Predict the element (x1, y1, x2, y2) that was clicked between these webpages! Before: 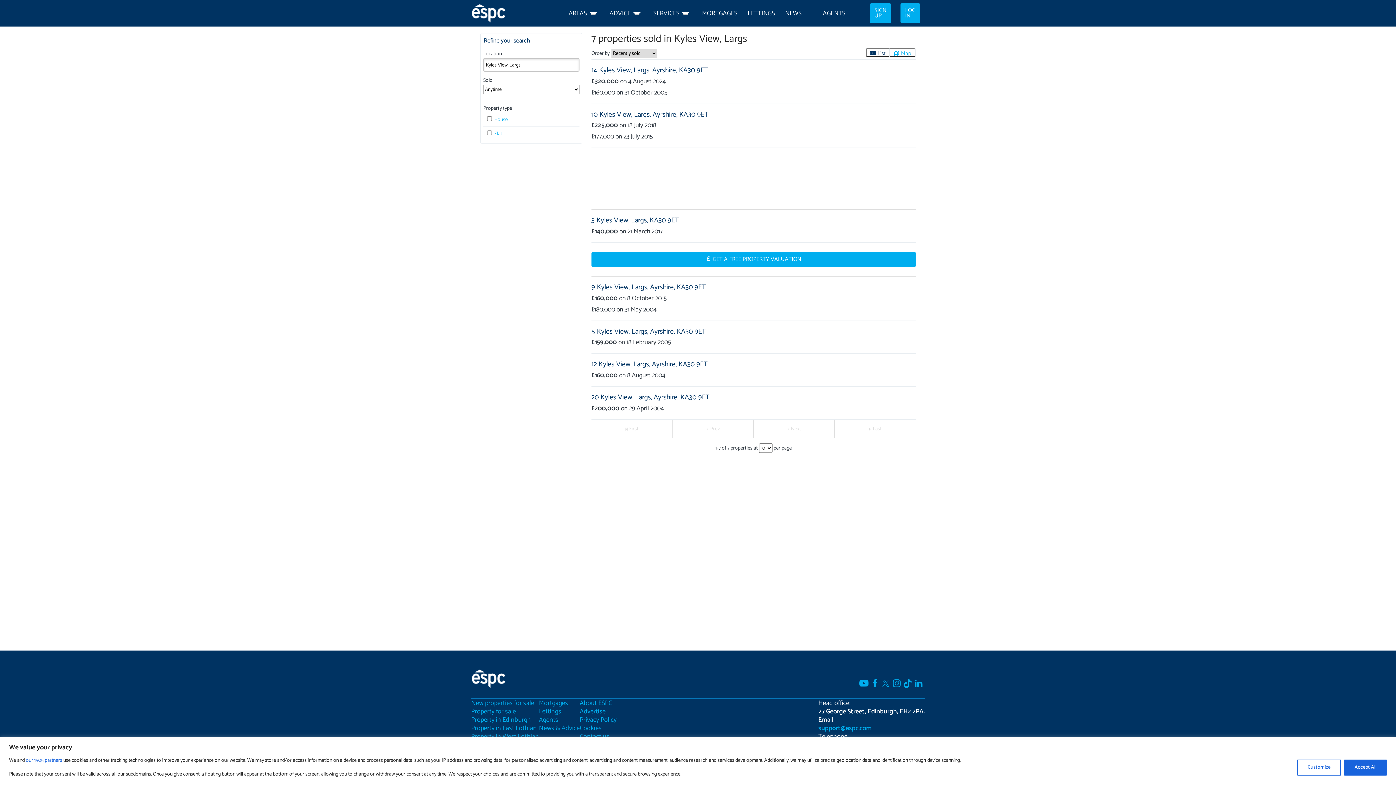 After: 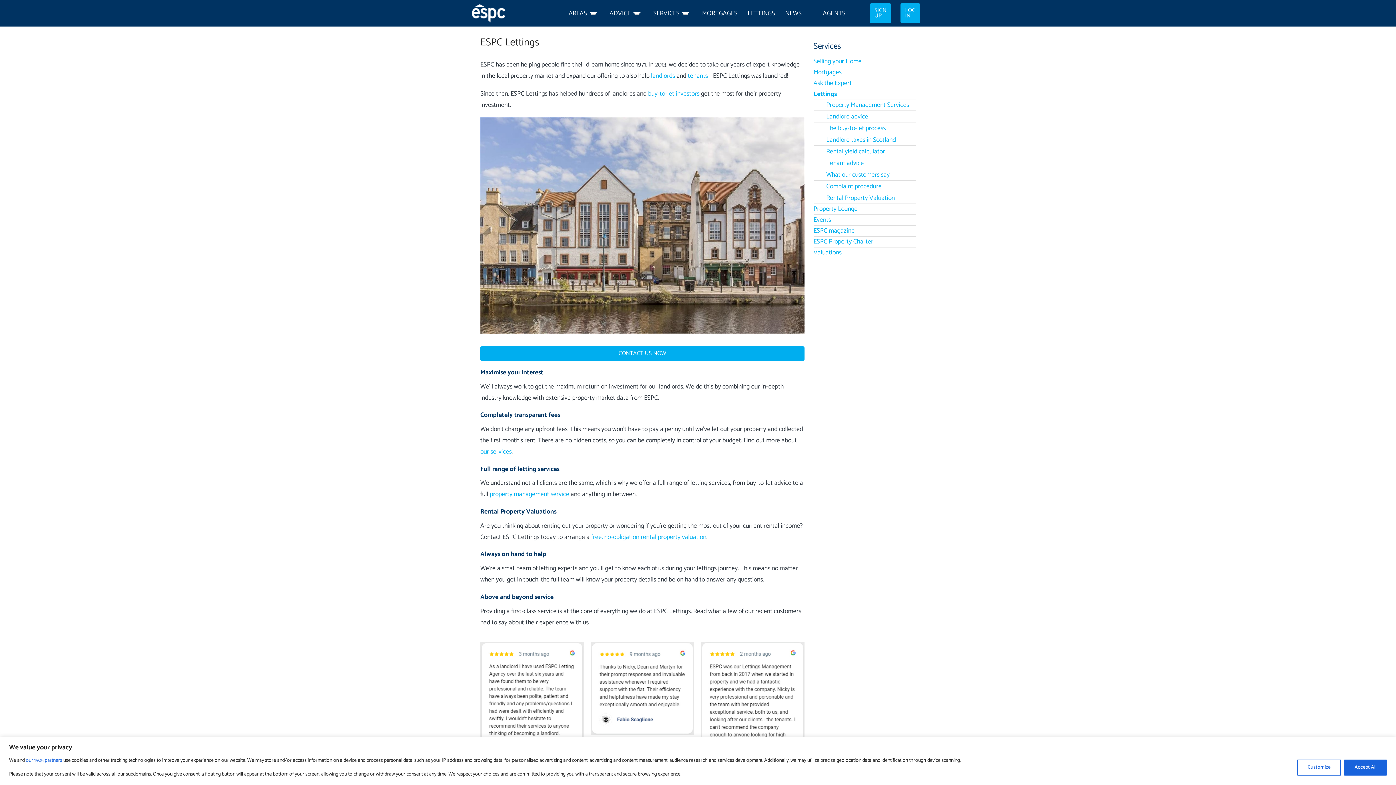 Action: bbox: (539, 706, 561, 717) label: Lettings